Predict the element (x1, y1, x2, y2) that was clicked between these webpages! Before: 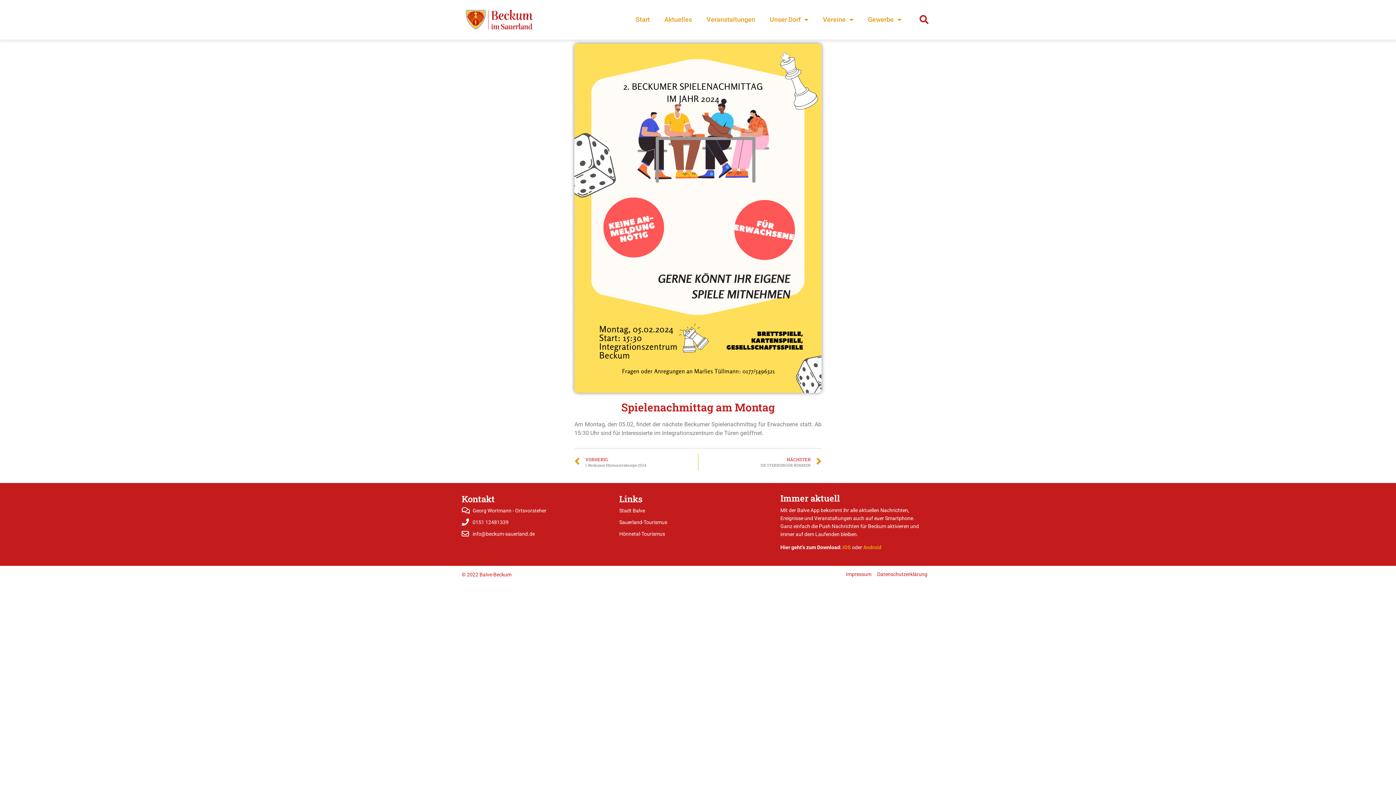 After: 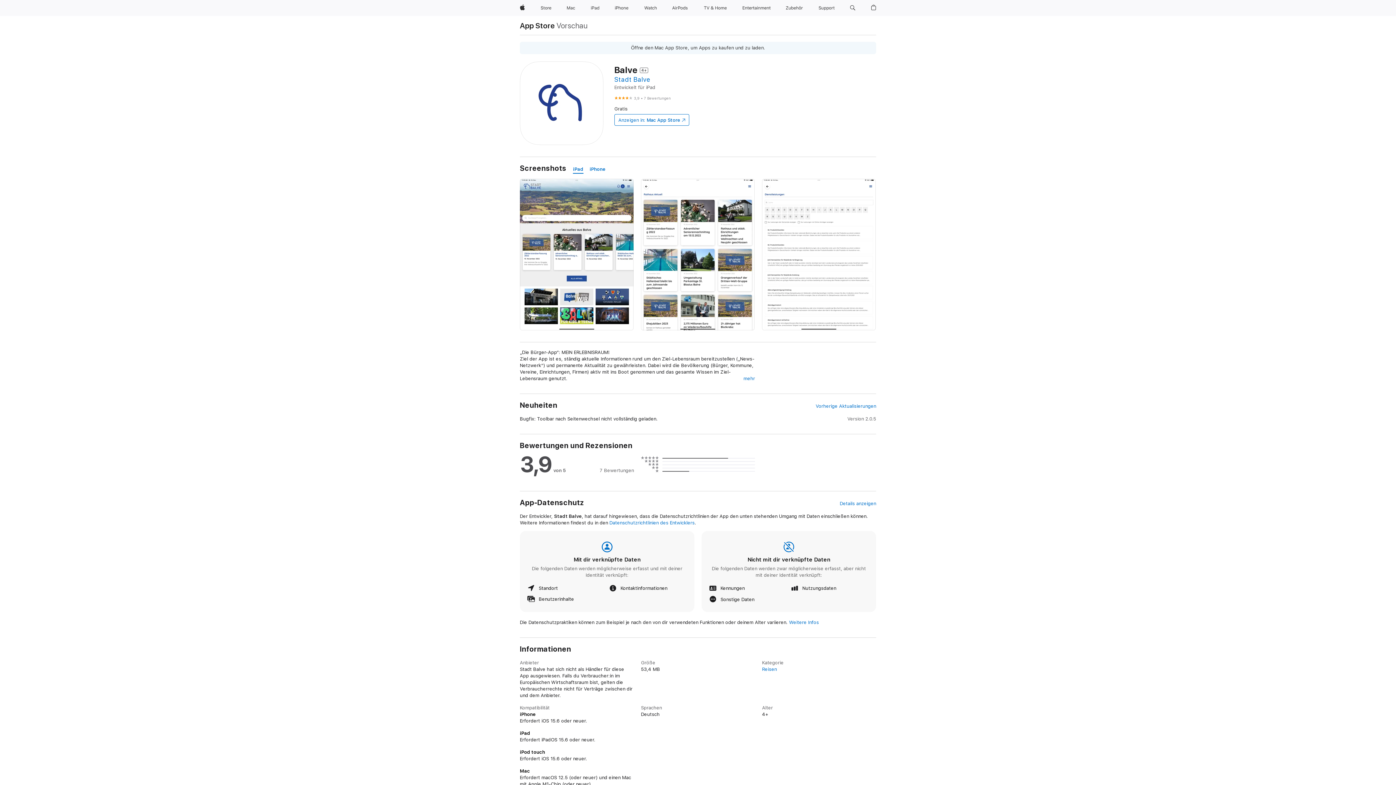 Action: label: iOS bbox: (842, 544, 851, 550)